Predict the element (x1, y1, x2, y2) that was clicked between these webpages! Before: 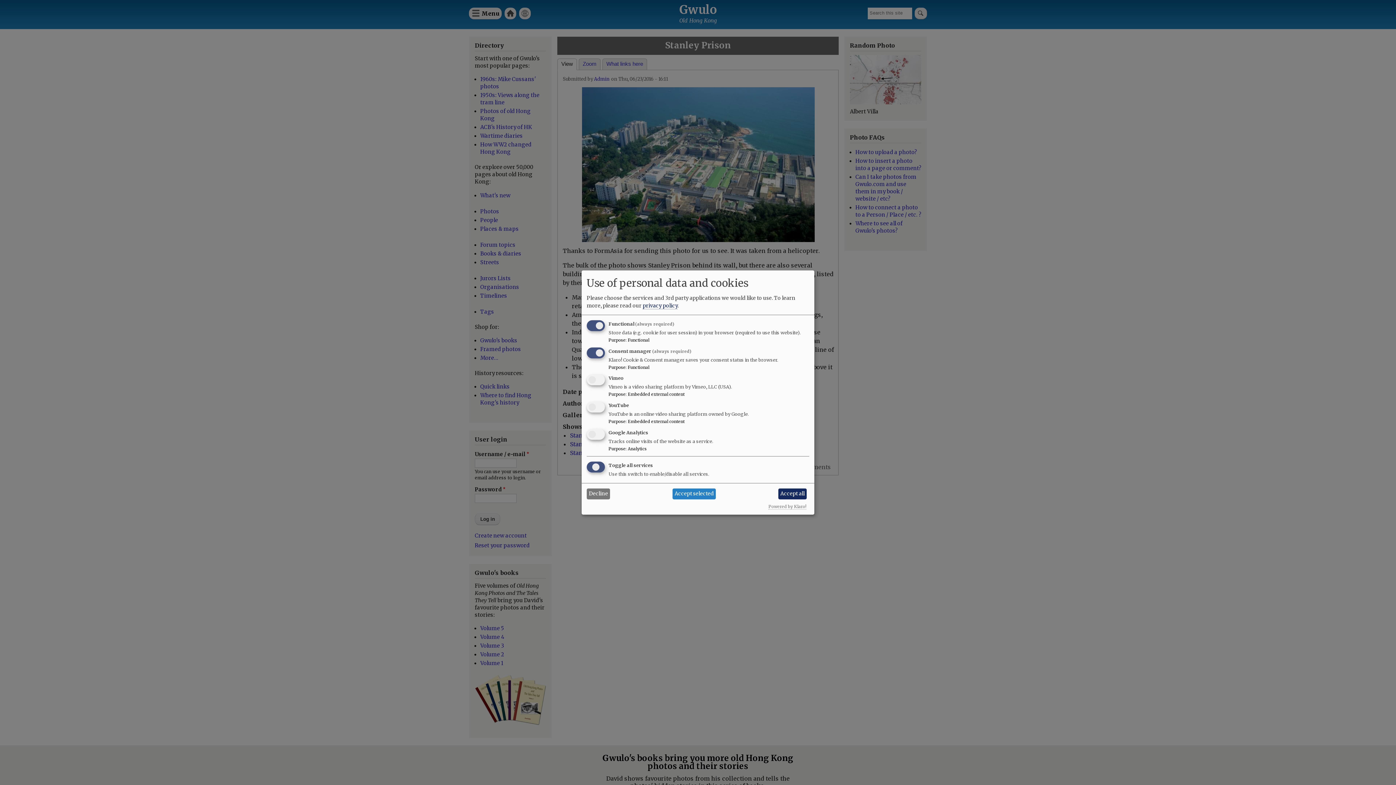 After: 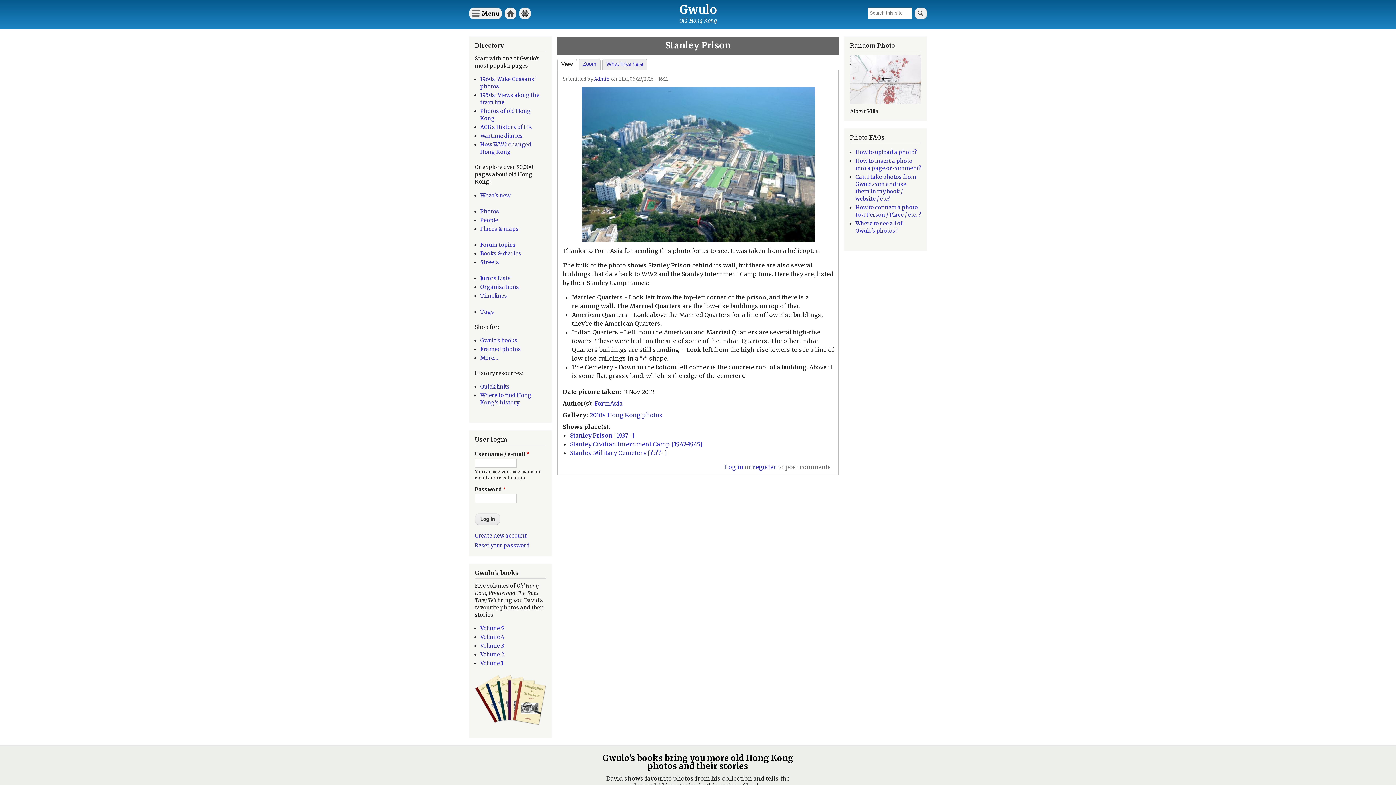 Action: label: Decline bbox: (586, 488, 610, 499)